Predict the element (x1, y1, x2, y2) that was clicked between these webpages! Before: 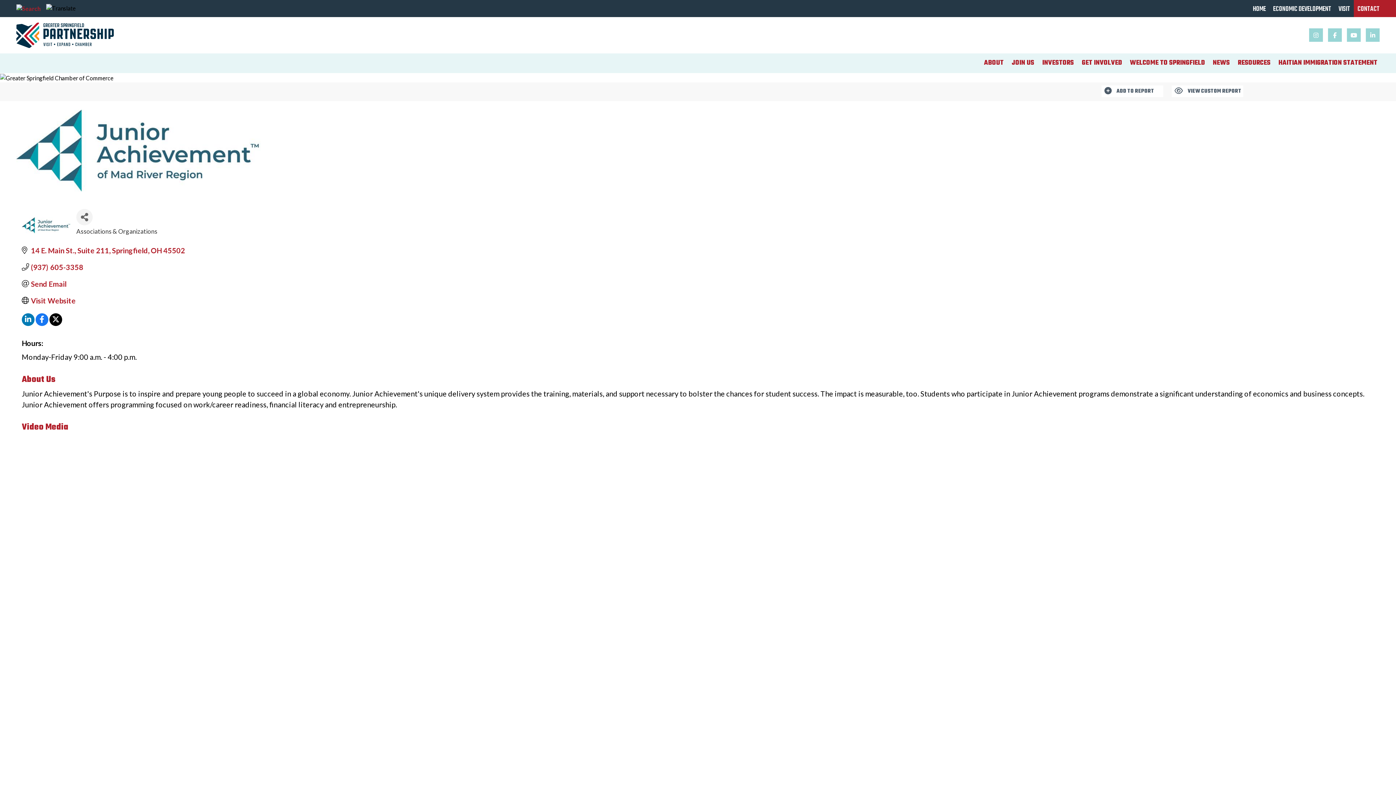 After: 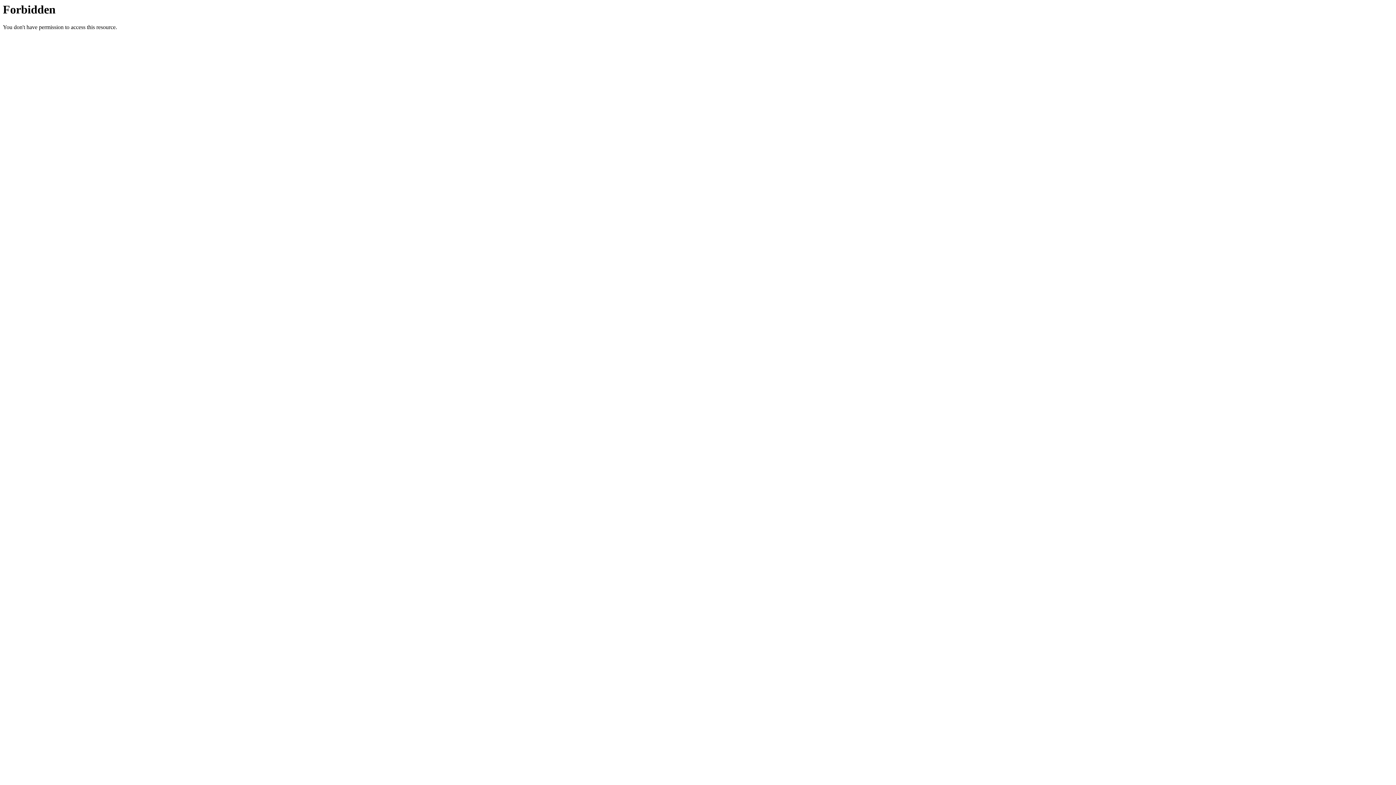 Action: label: CONTACT bbox: (1357, 4, 1380, 14)